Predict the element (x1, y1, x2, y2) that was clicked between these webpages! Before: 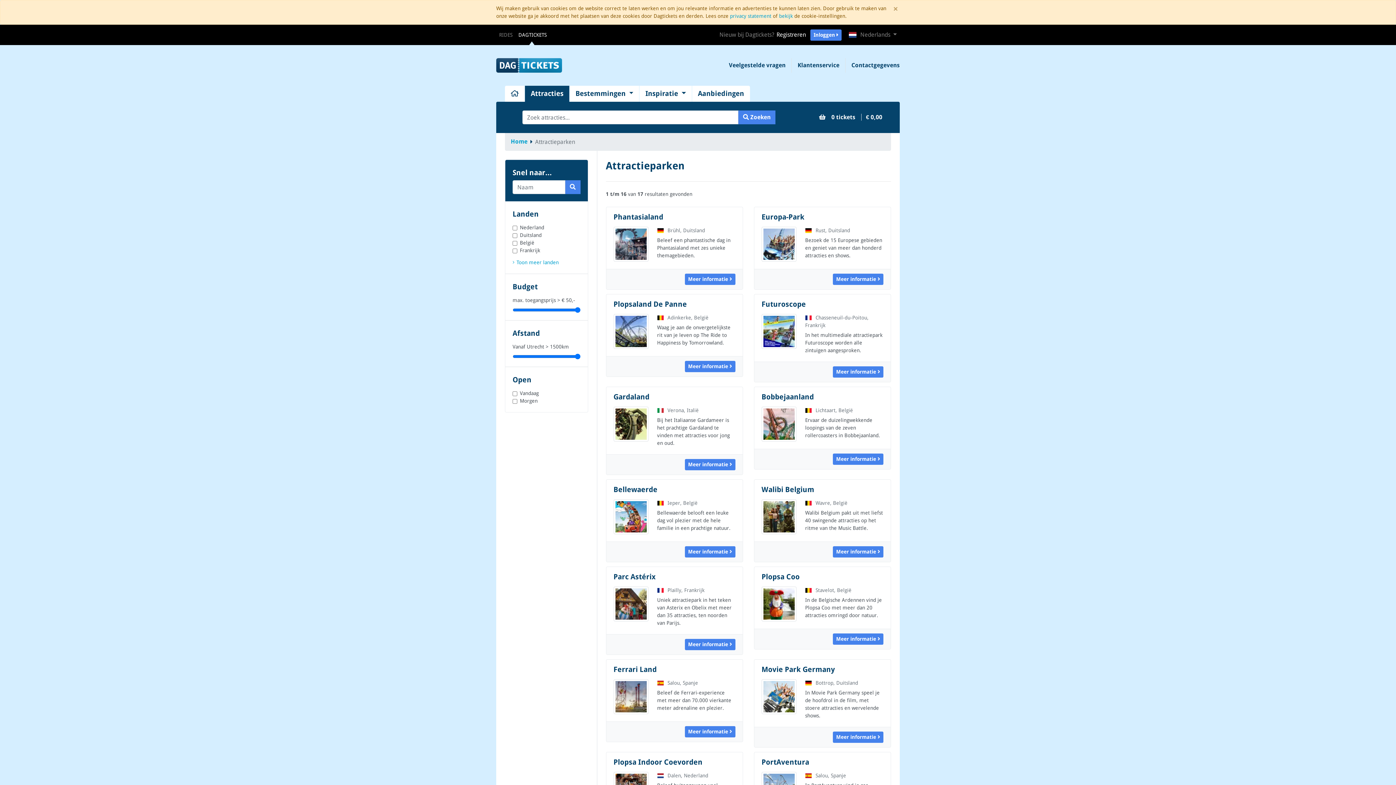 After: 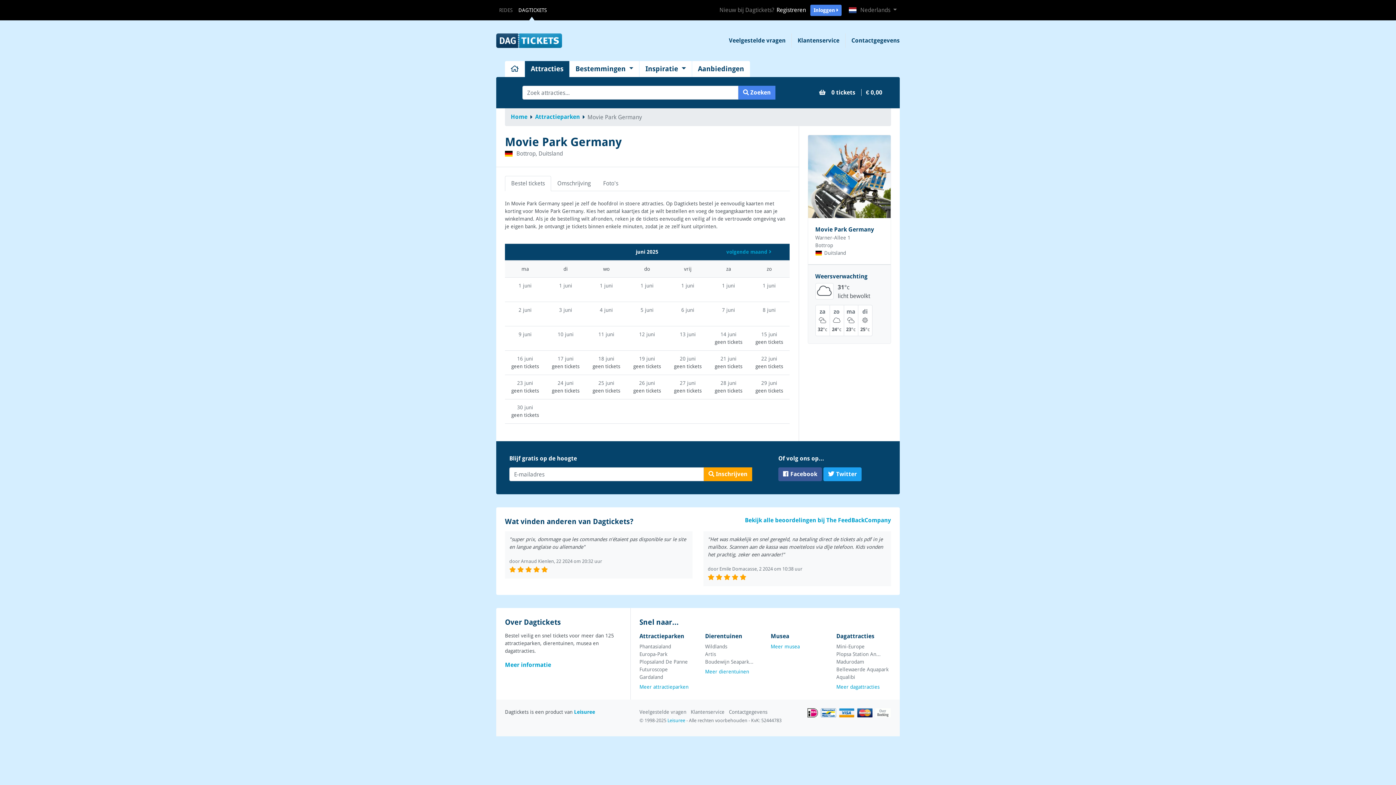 Action: bbox: (761, 665, 835, 674) label: Movie Park Germany